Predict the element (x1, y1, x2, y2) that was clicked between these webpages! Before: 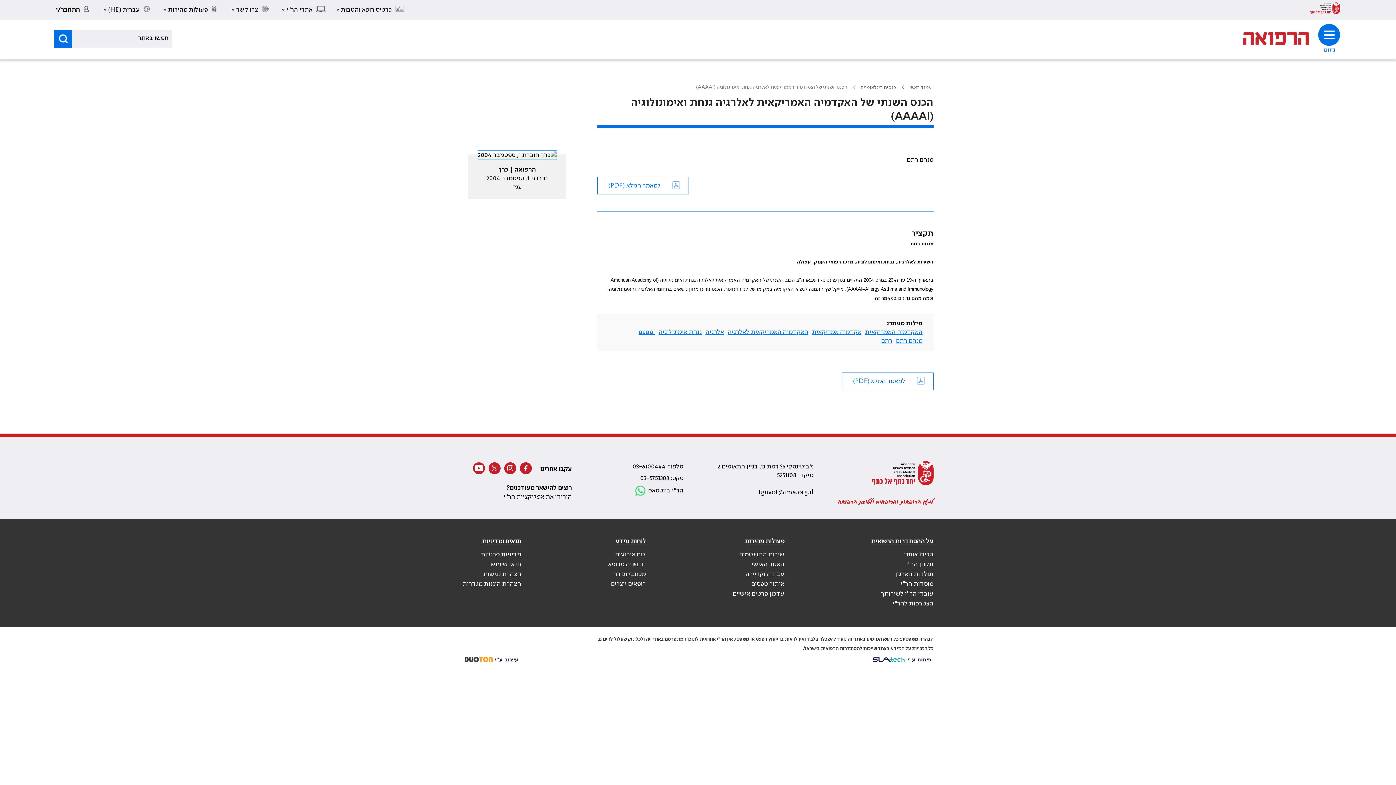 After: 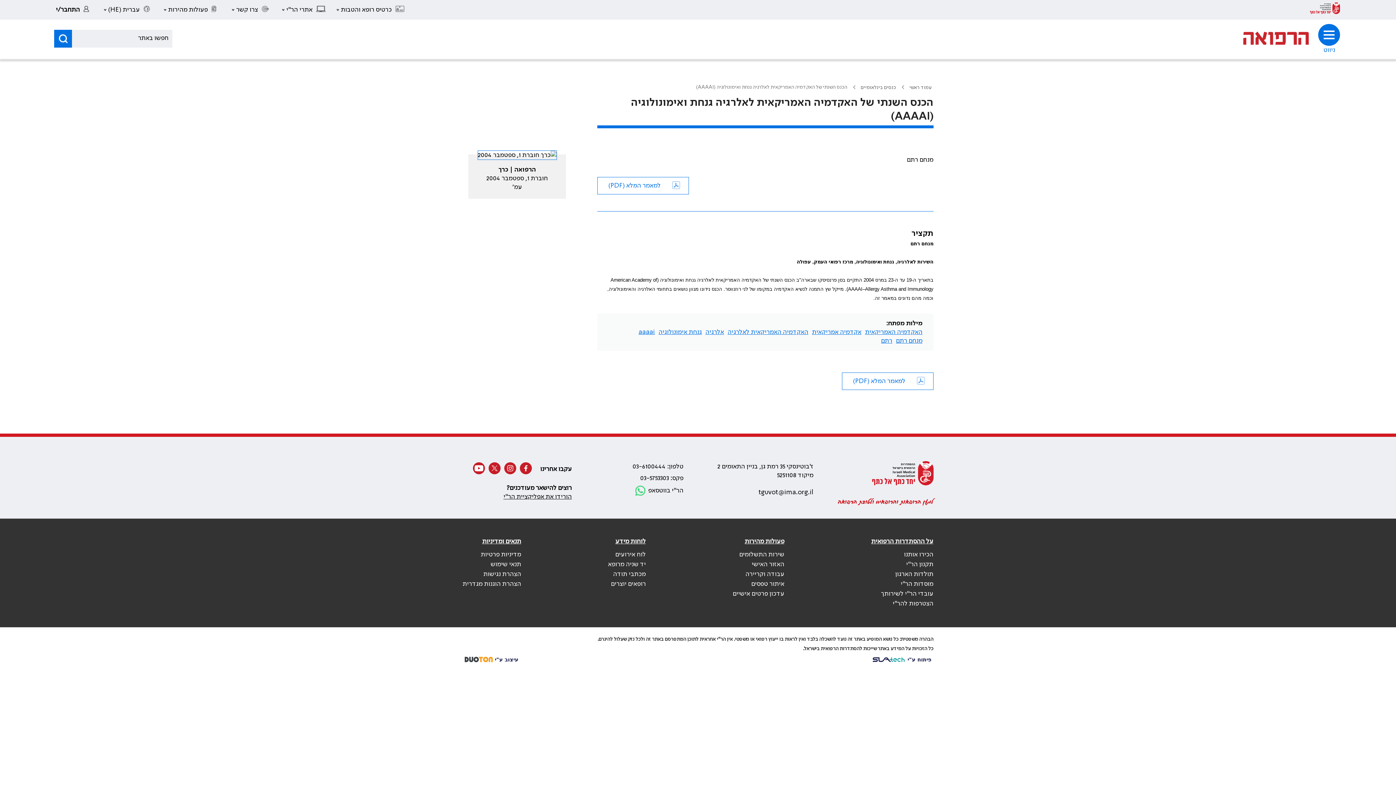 Action: bbox: (871, 560, 933, 568) label: תקנון הר"י